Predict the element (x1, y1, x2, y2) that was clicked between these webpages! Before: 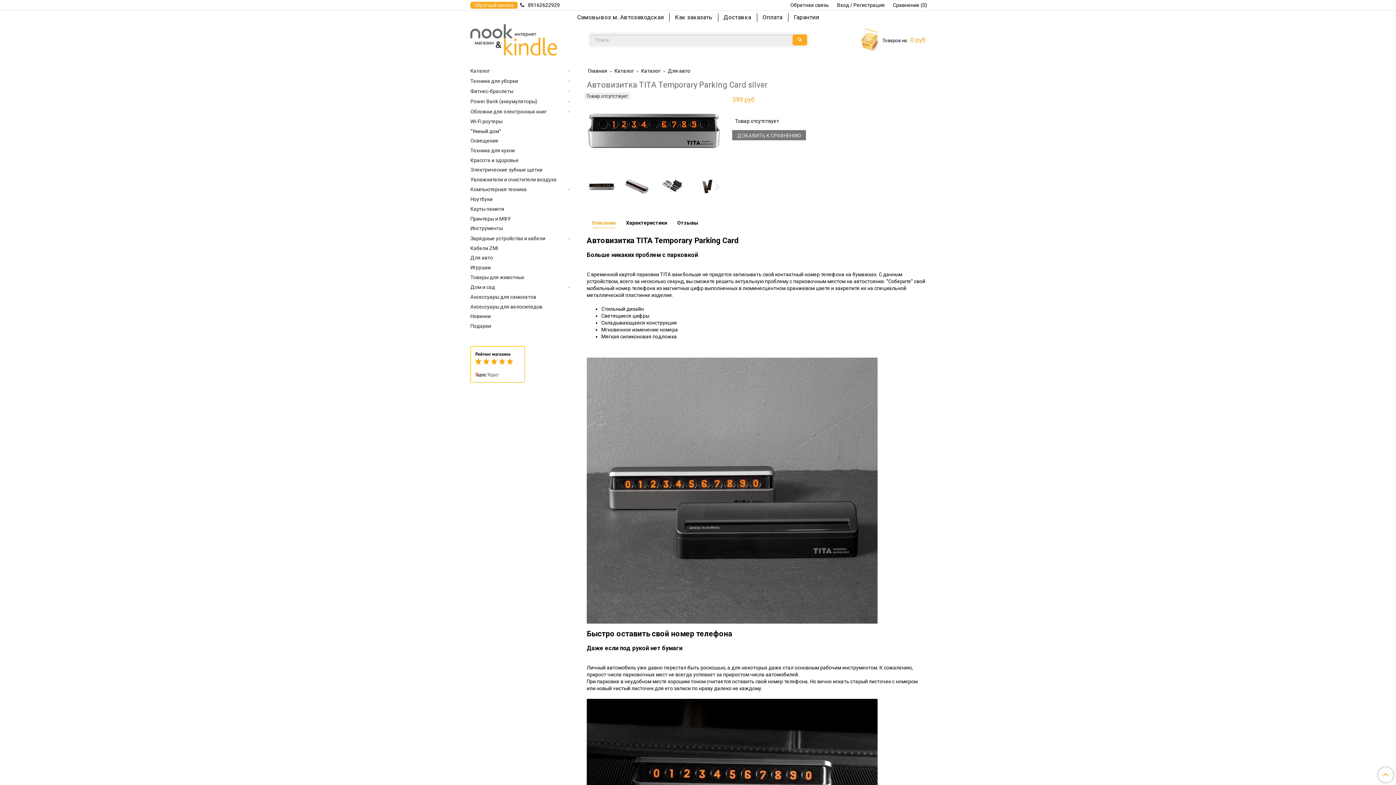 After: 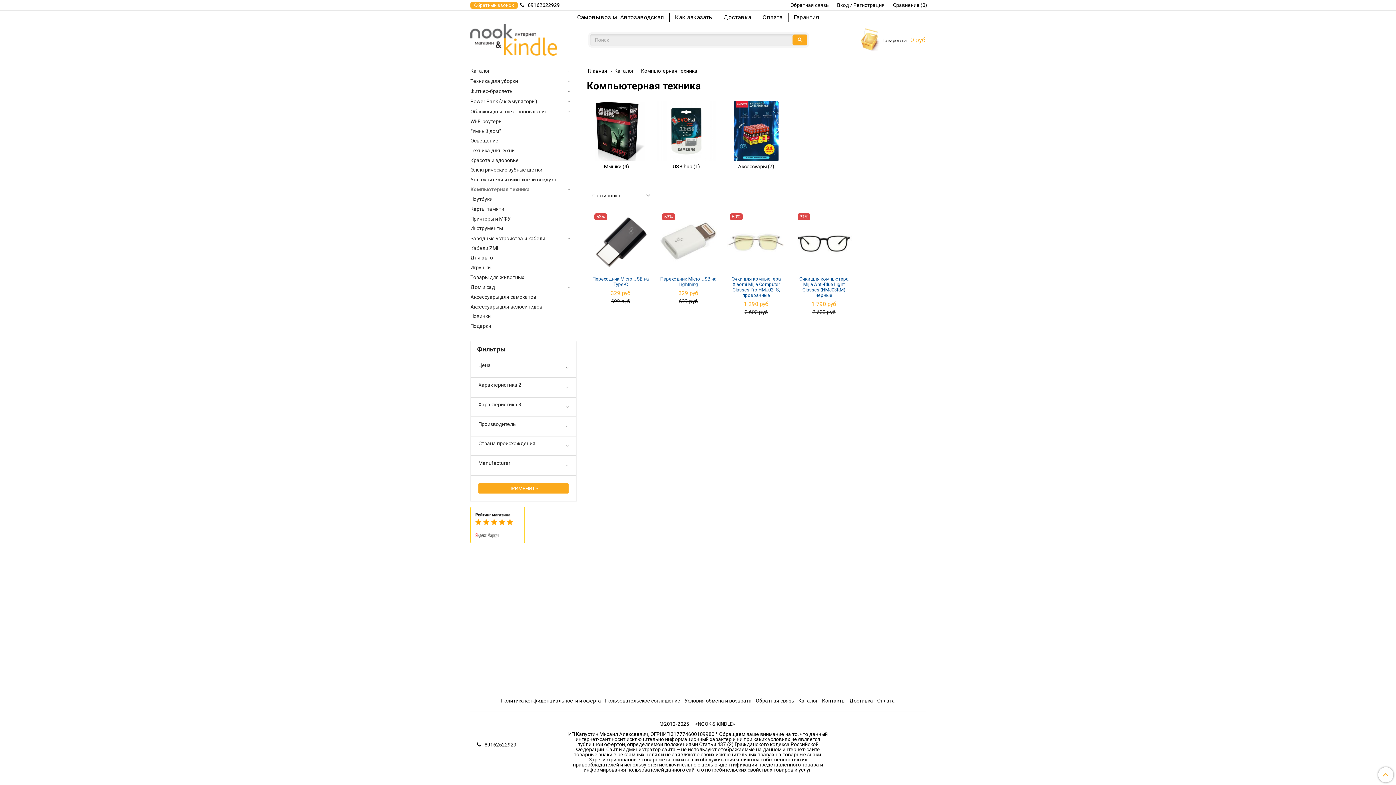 Action: label: Компьютерная техника bbox: (470, 184, 564, 194)